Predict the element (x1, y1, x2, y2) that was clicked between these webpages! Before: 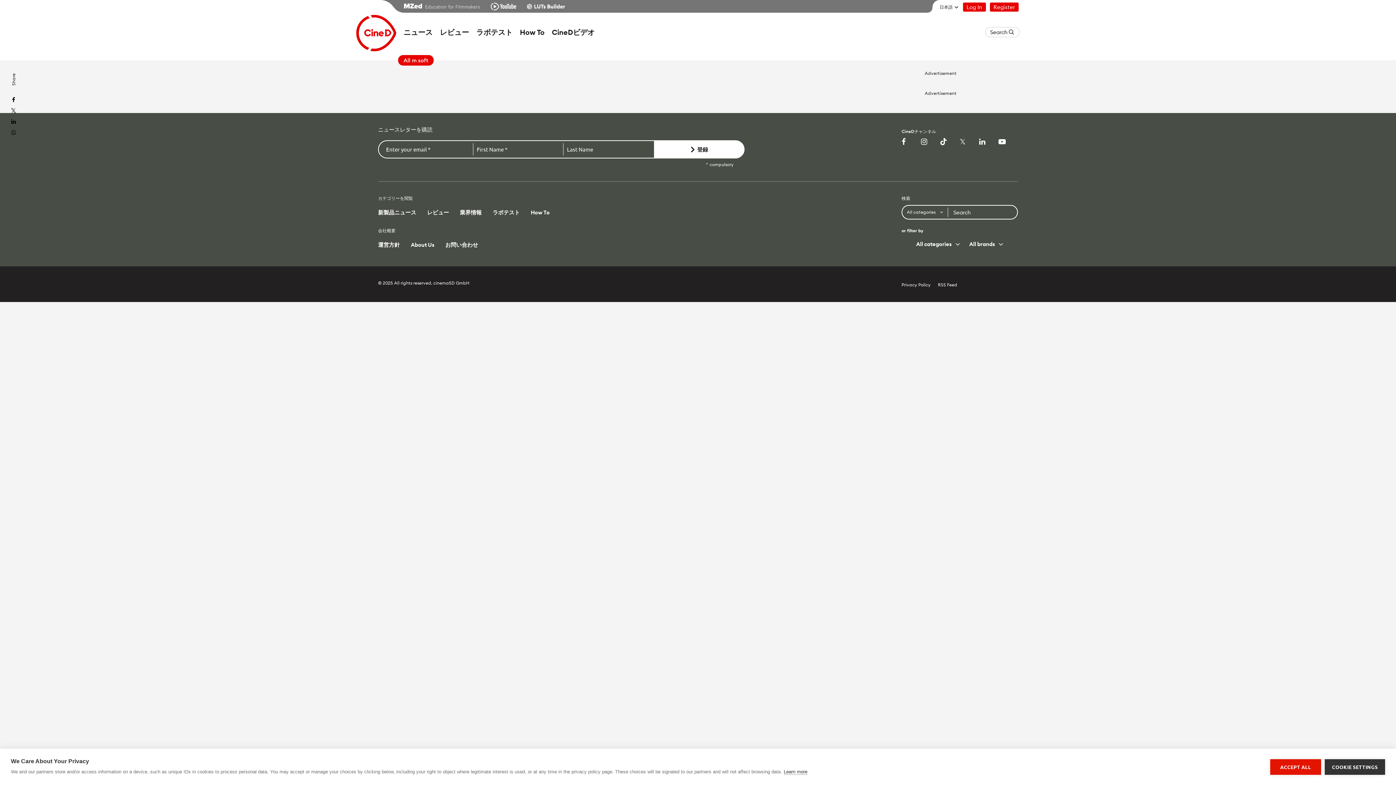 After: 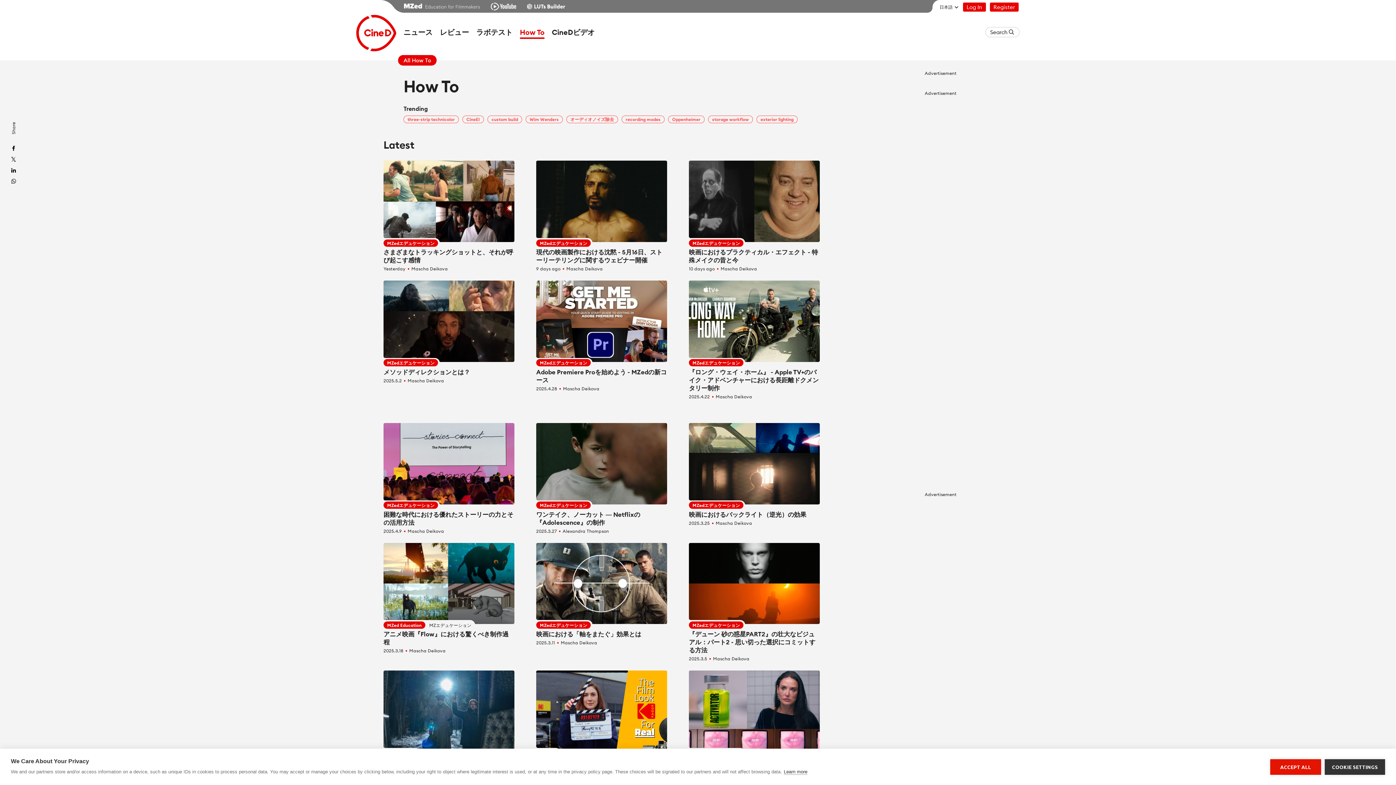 Action: bbox: (530, 242, 549, 247) label: How To